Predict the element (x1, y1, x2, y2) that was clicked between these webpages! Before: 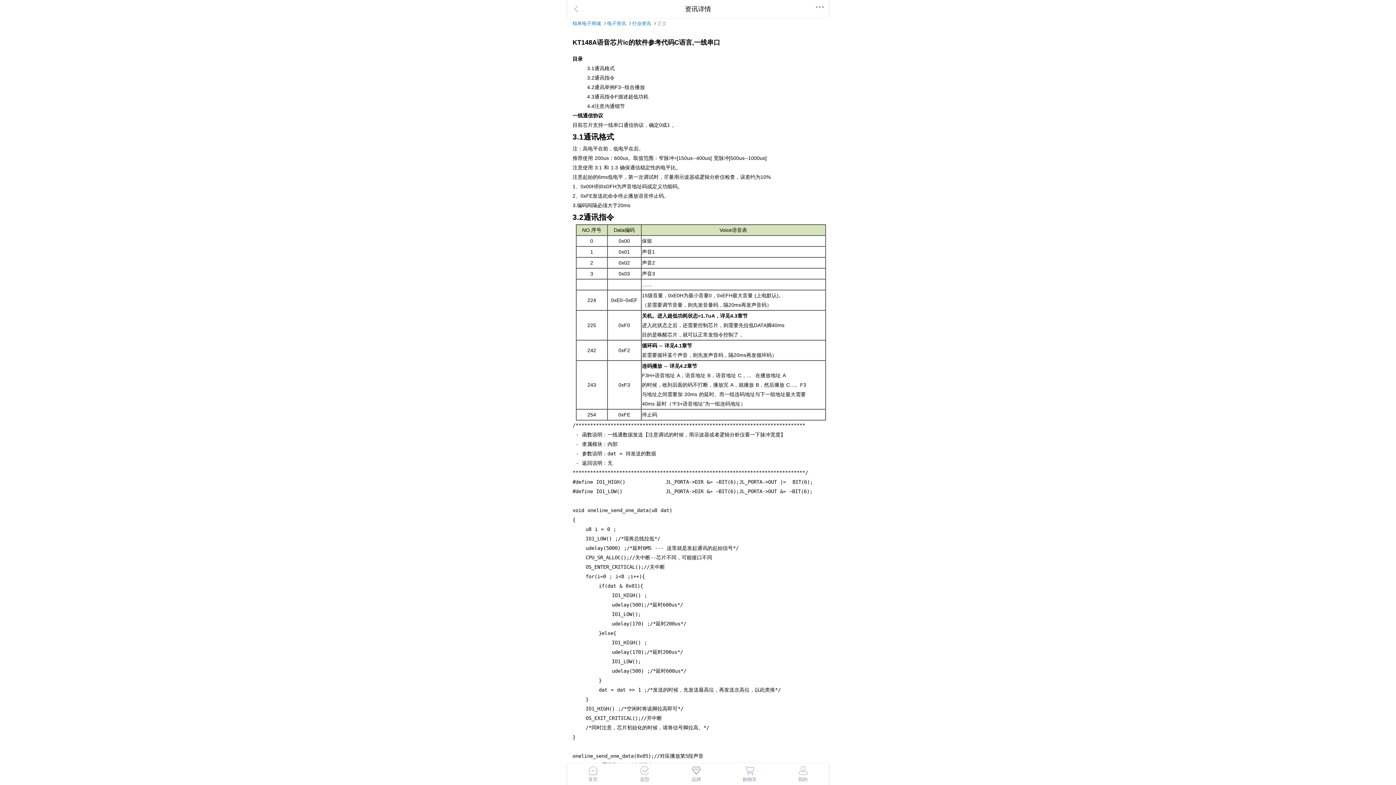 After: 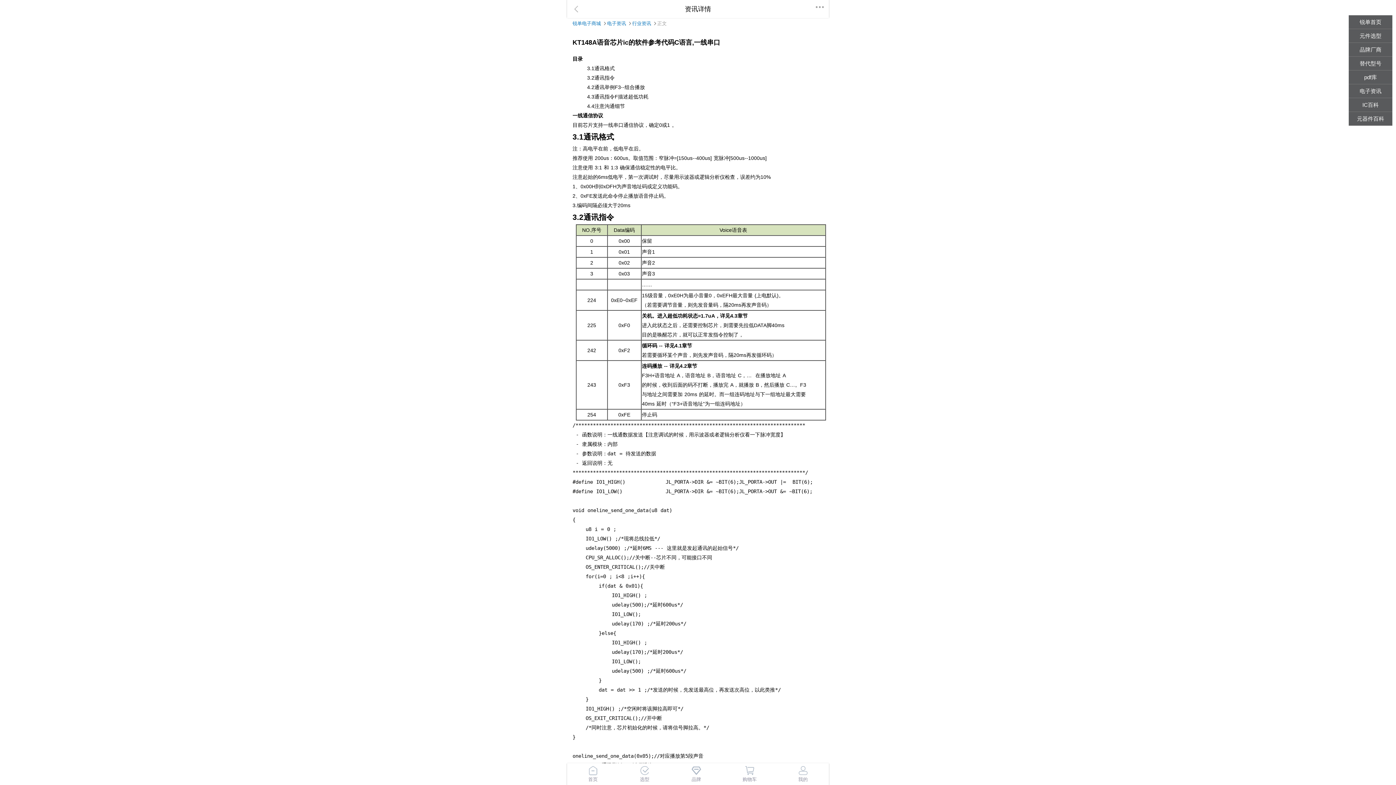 Action: bbox: (810, -1, 829, 16)